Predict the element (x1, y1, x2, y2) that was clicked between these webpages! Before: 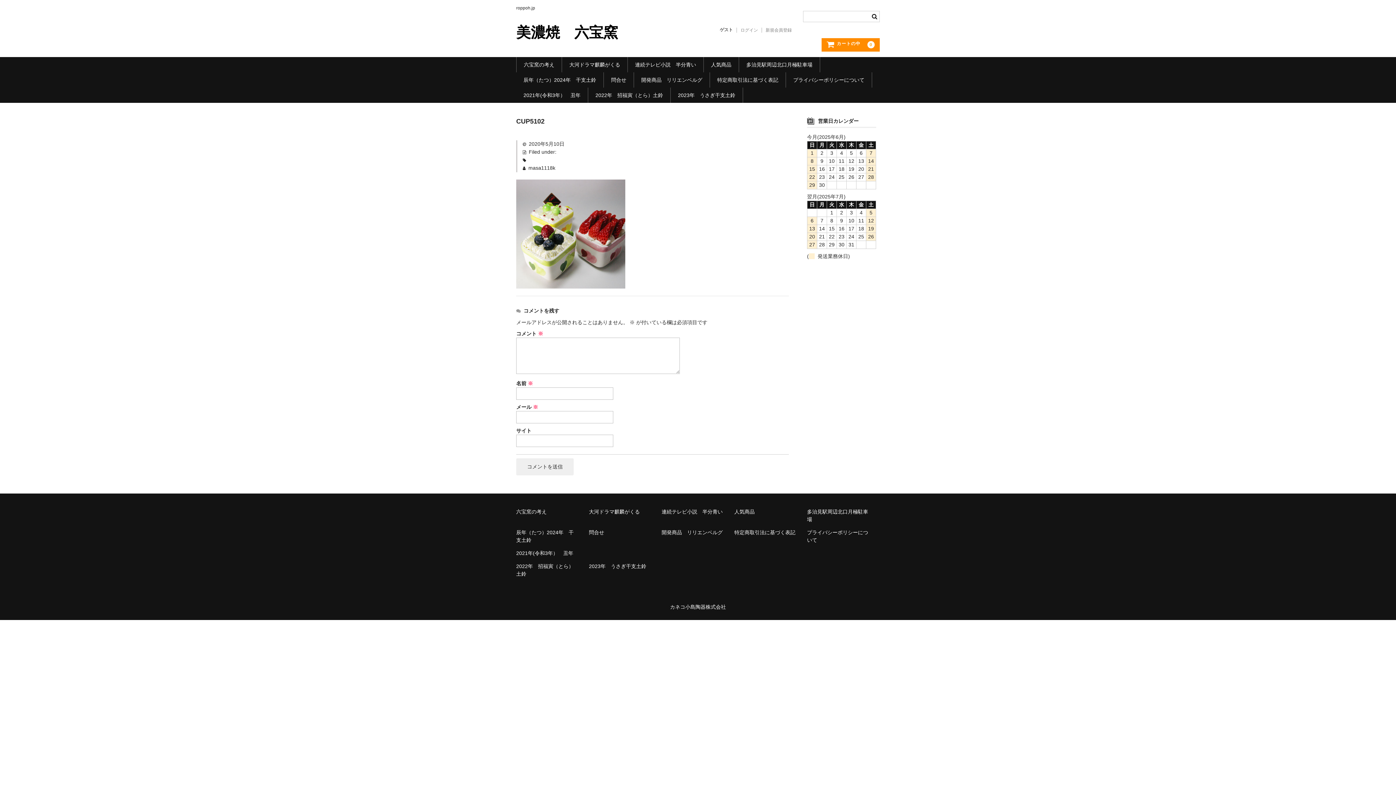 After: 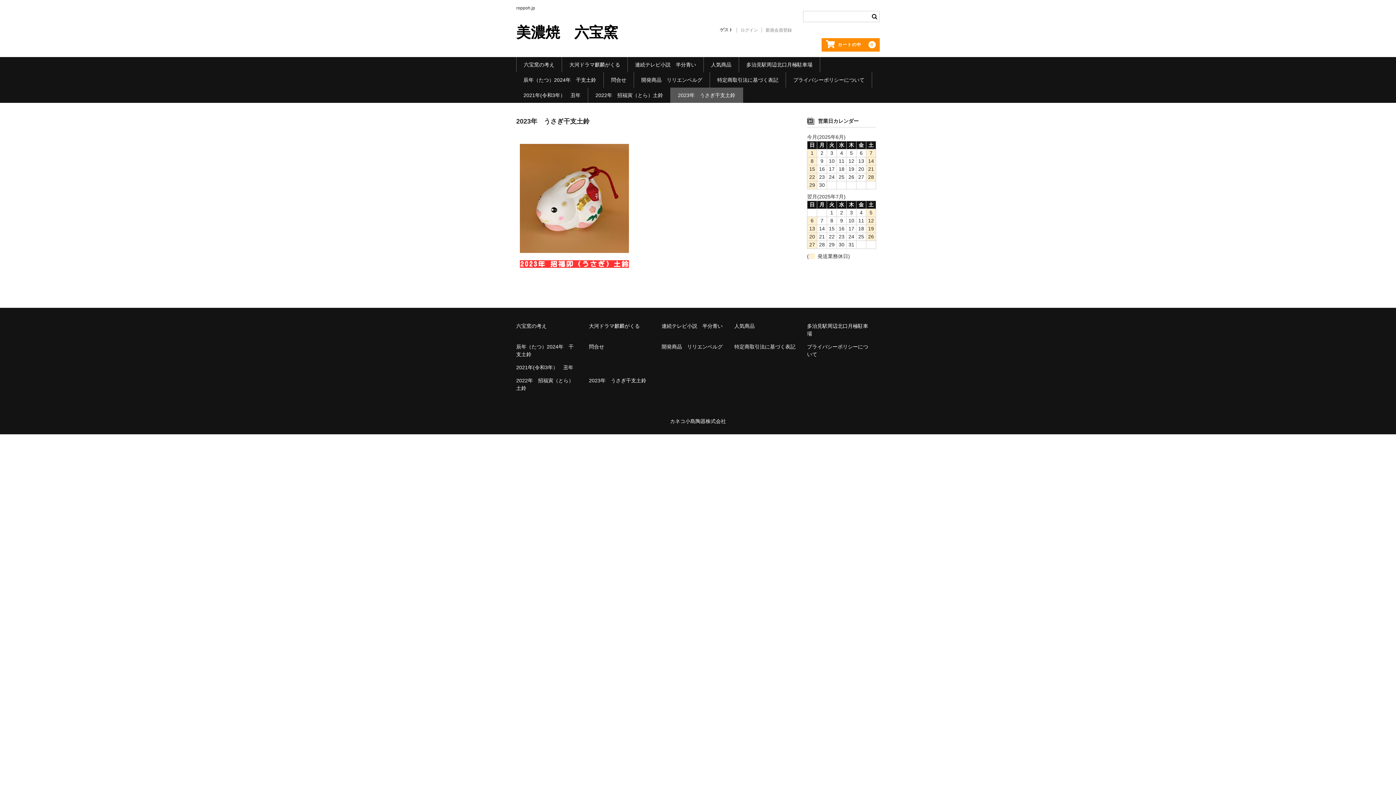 Action: label: 2023年　うさぎ干支土鈴 bbox: (670, 87, 742, 102)